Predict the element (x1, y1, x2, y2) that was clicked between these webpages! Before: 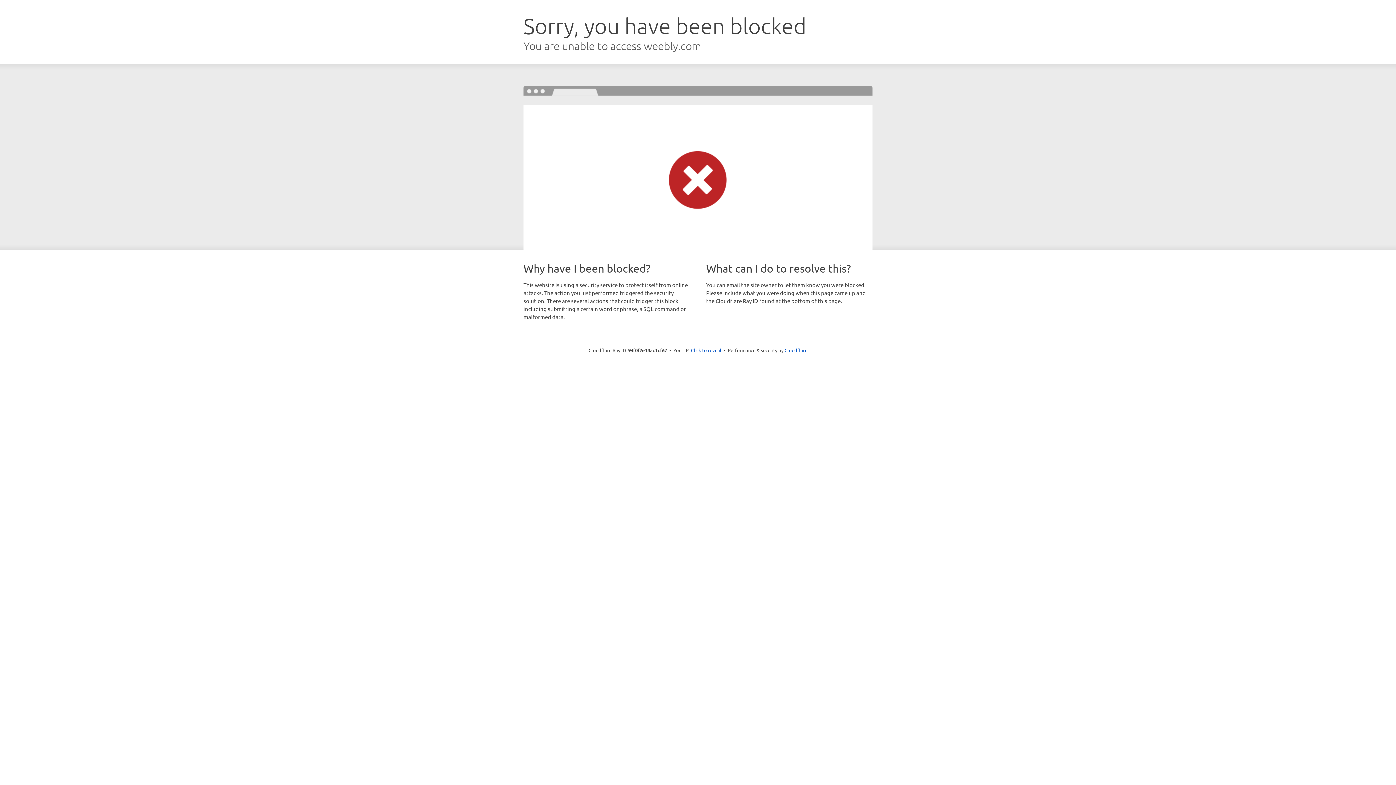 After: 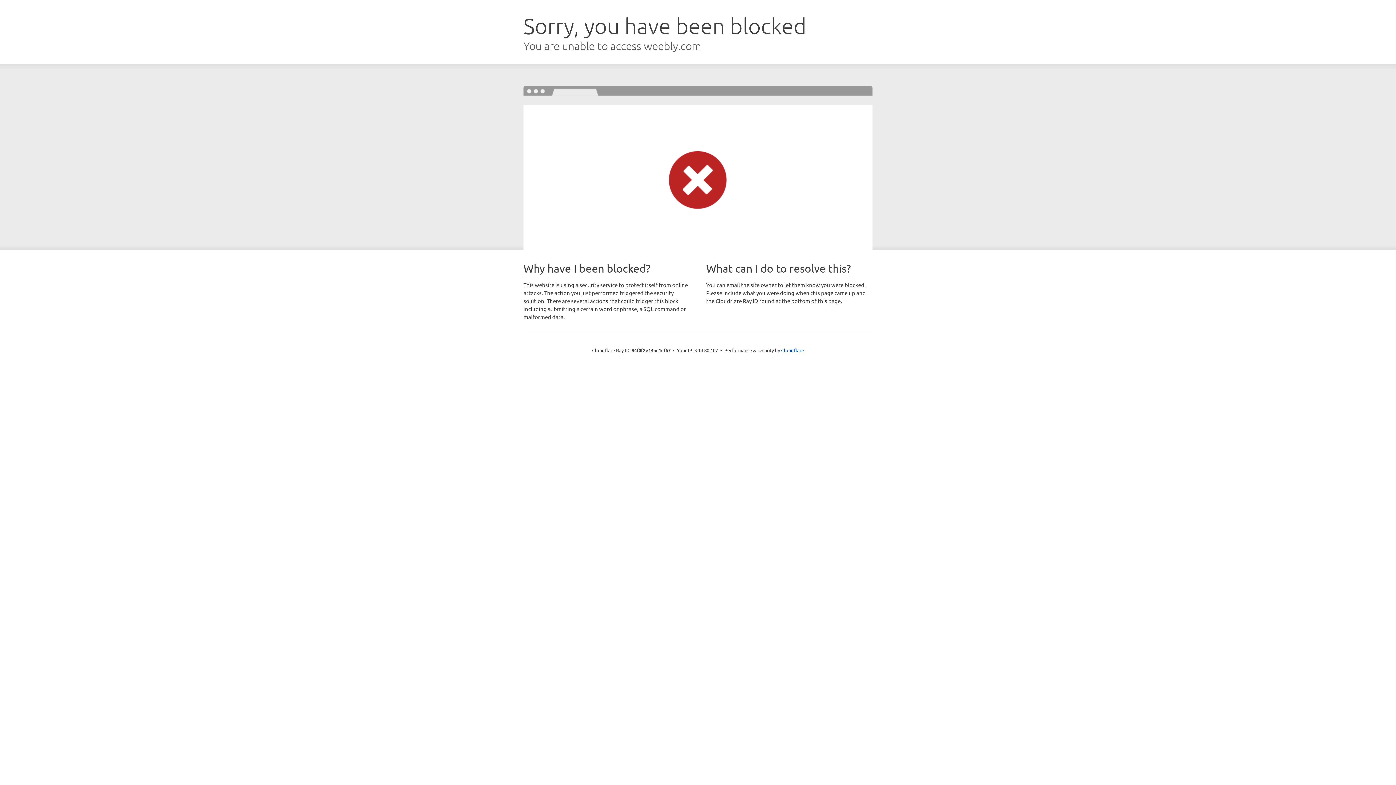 Action: label: Click to reveal bbox: (691, 346, 721, 353)